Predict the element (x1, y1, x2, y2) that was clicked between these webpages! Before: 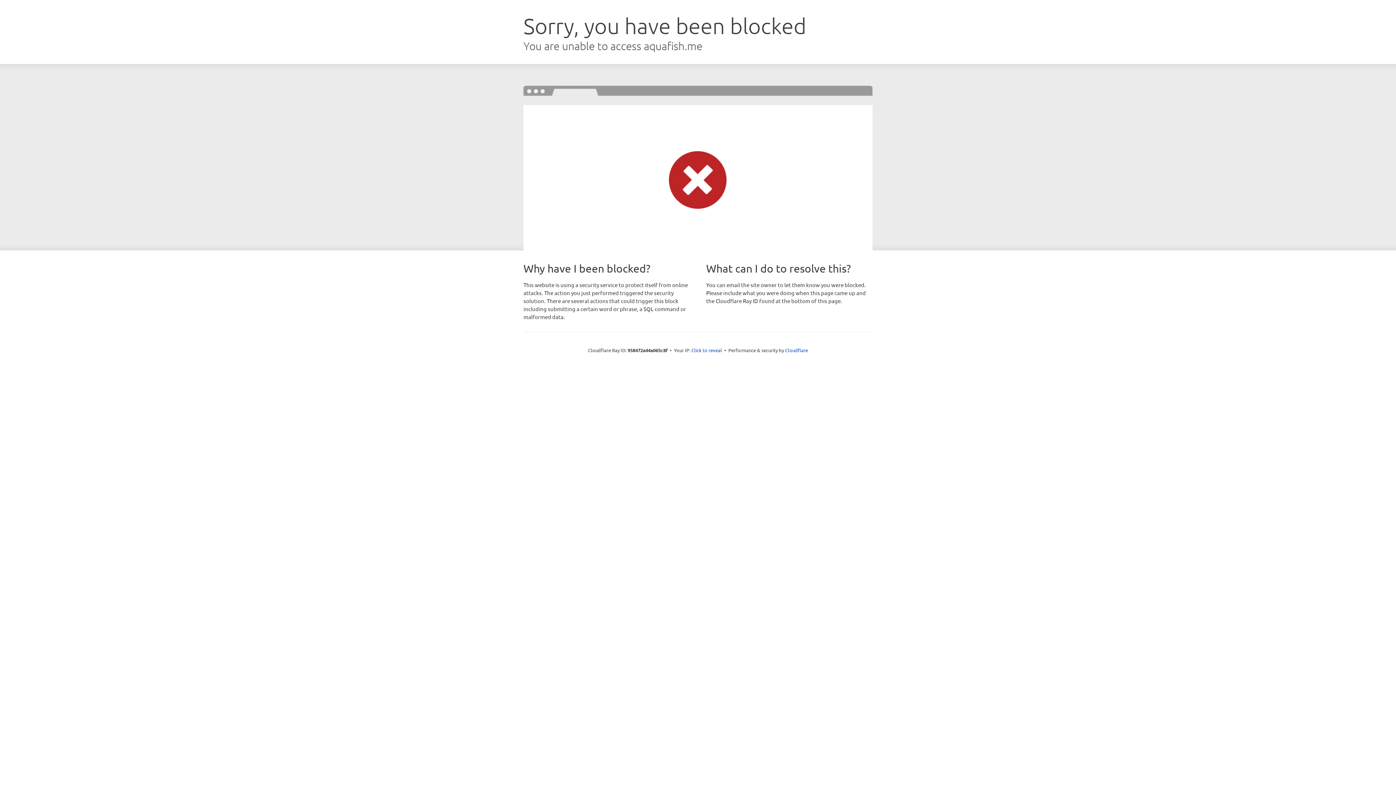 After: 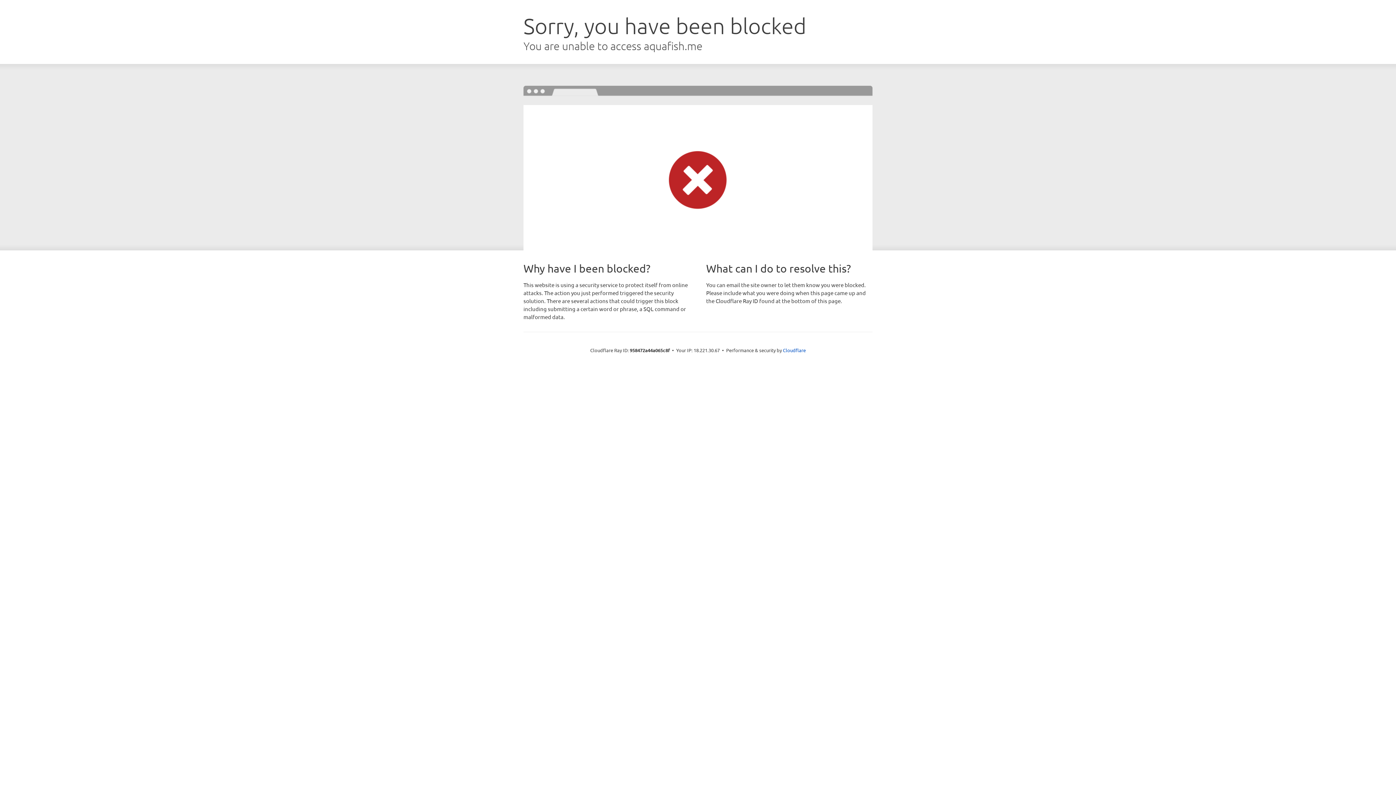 Action: label: Click to reveal bbox: (691, 346, 722, 353)